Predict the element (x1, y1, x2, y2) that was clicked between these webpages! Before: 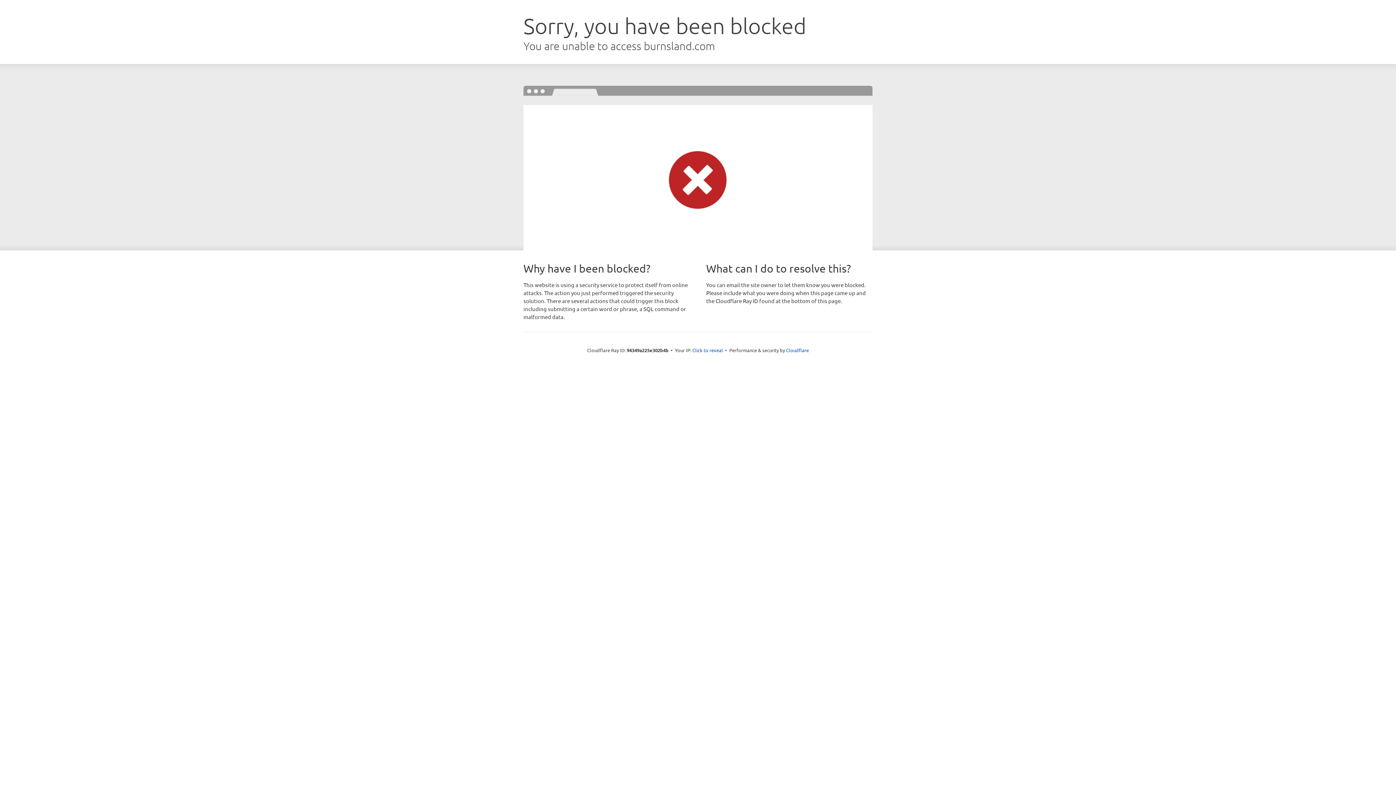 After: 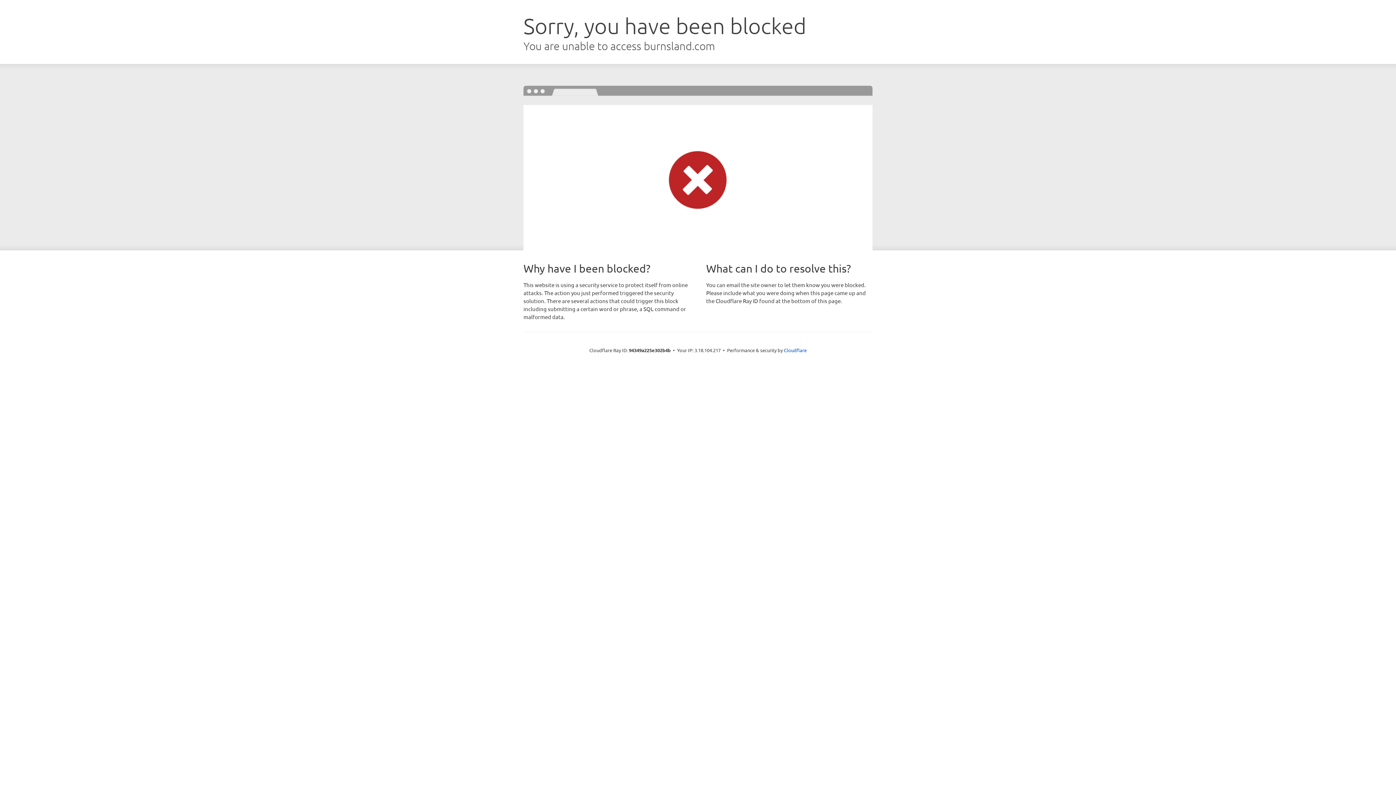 Action: bbox: (692, 346, 723, 353) label: Click to reveal